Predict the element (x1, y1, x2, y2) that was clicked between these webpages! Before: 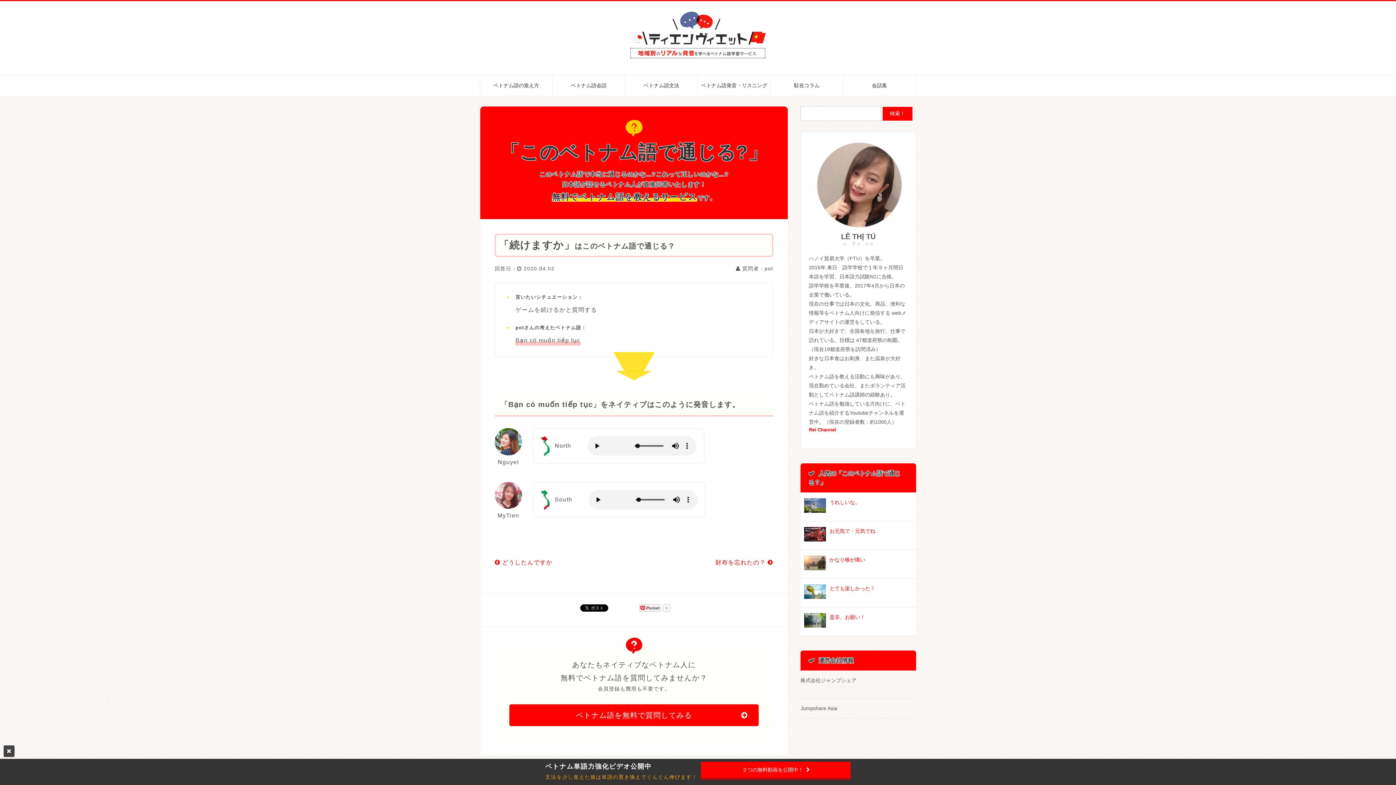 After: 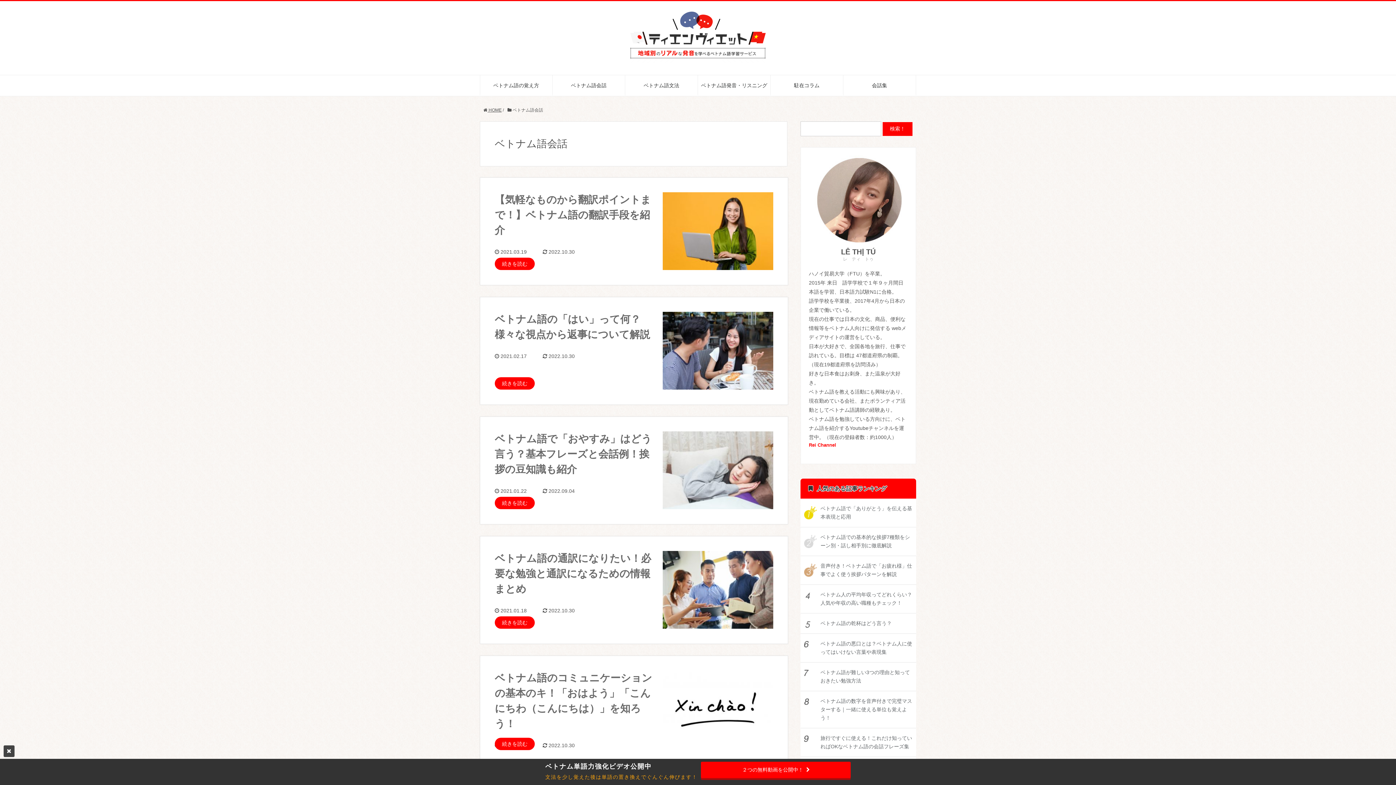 Action: bbox: (552, 75, 625, 95) label: ベトナム語会話